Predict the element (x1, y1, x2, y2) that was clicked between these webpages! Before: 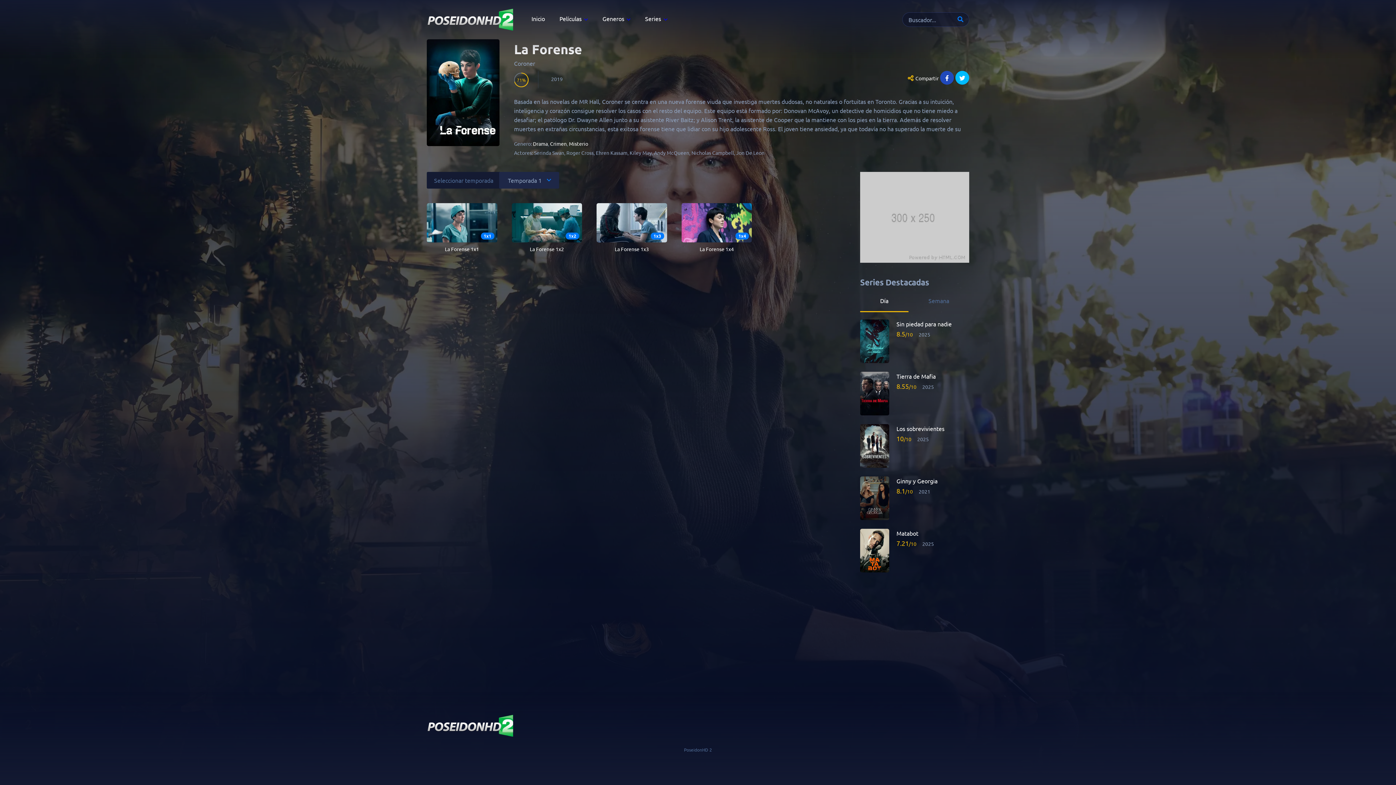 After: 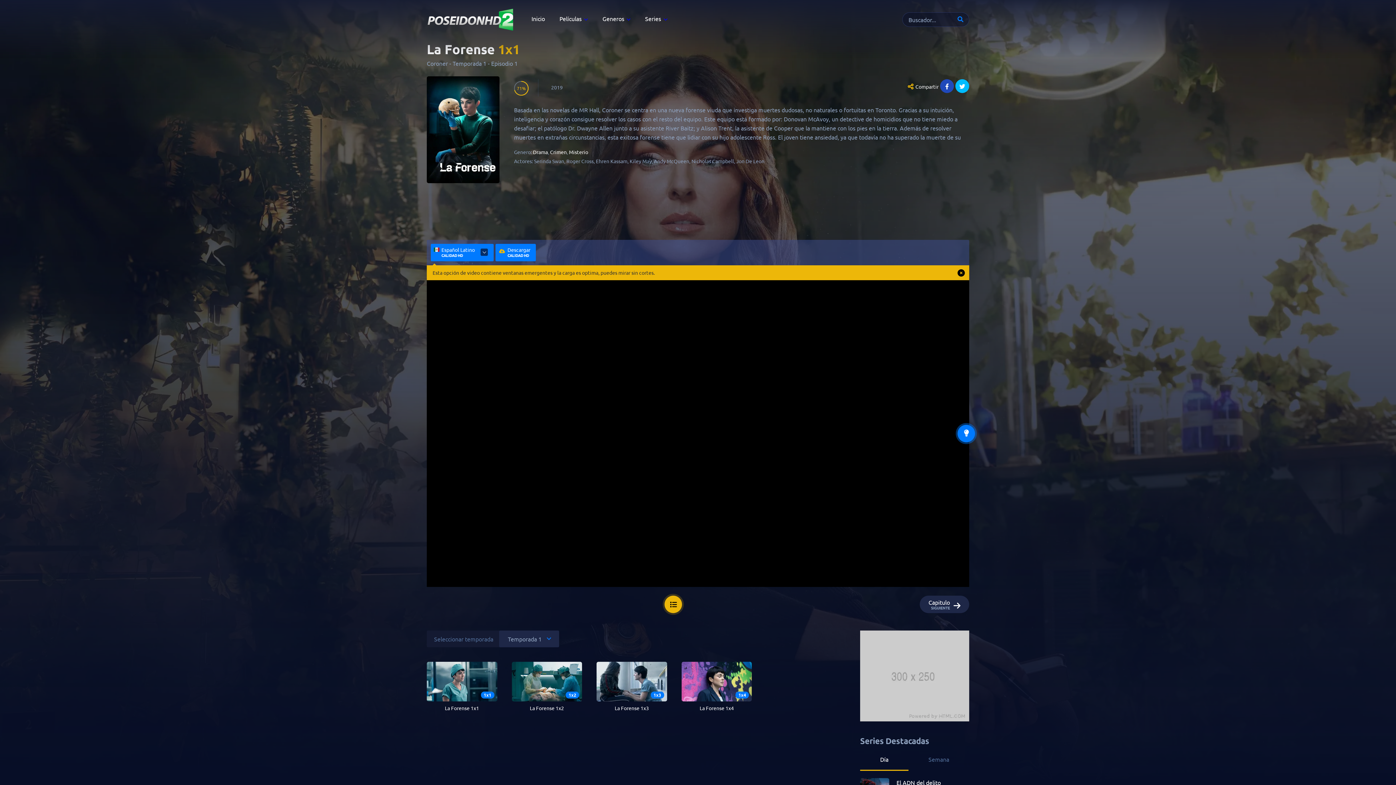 Action: label: 1x1
La Forense 1x1 bbox: (426, 203, 497, 253)